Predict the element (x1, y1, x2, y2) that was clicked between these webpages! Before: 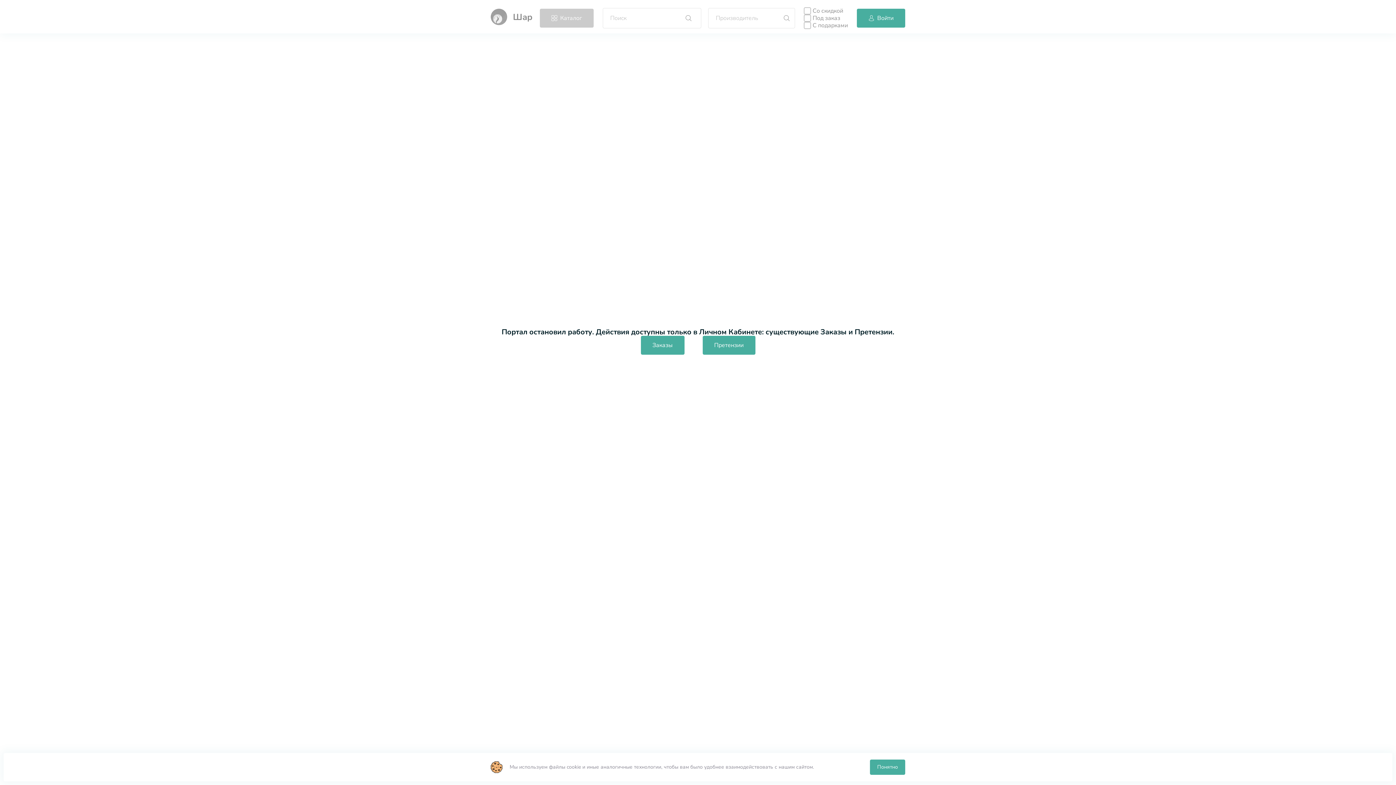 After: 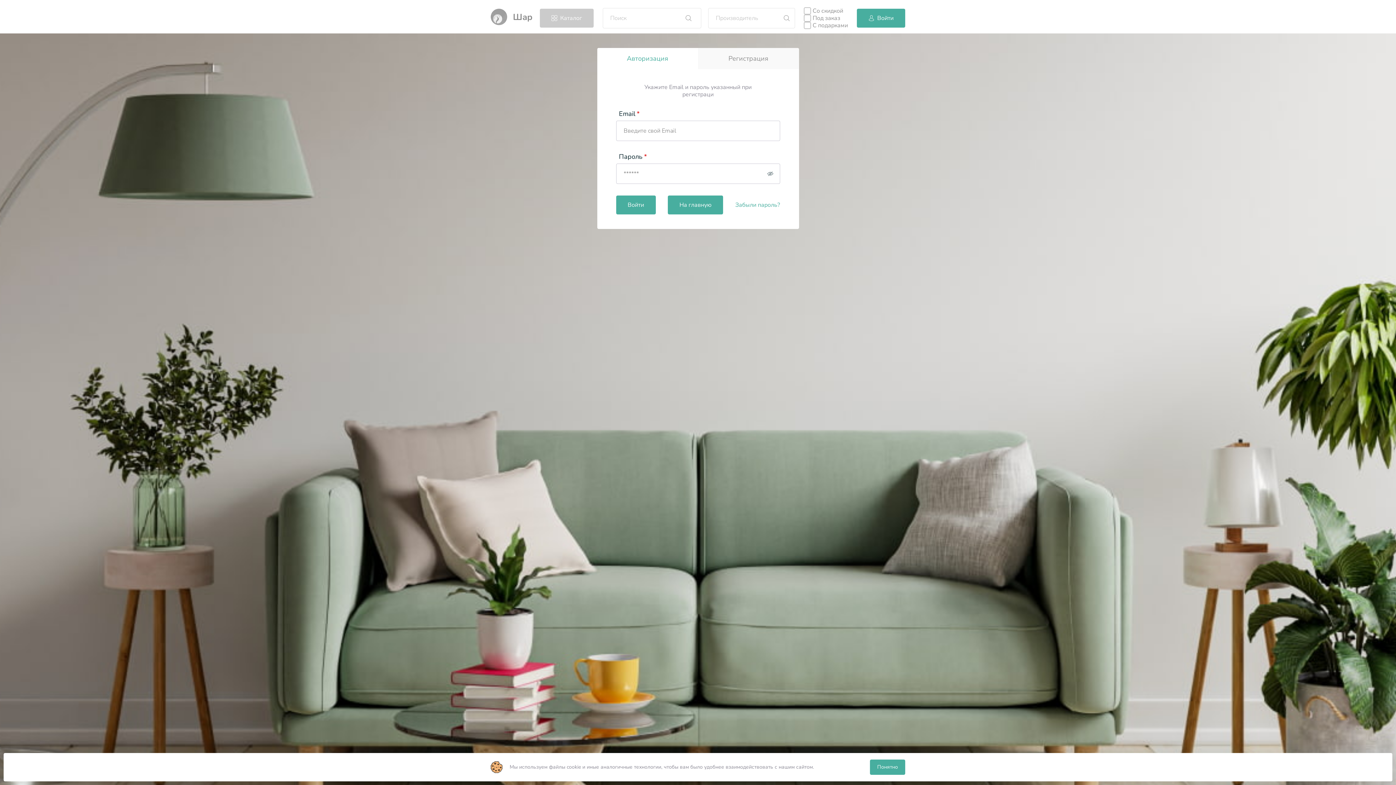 Action: label: Заказы bbox: (640, 335, 684, 354)